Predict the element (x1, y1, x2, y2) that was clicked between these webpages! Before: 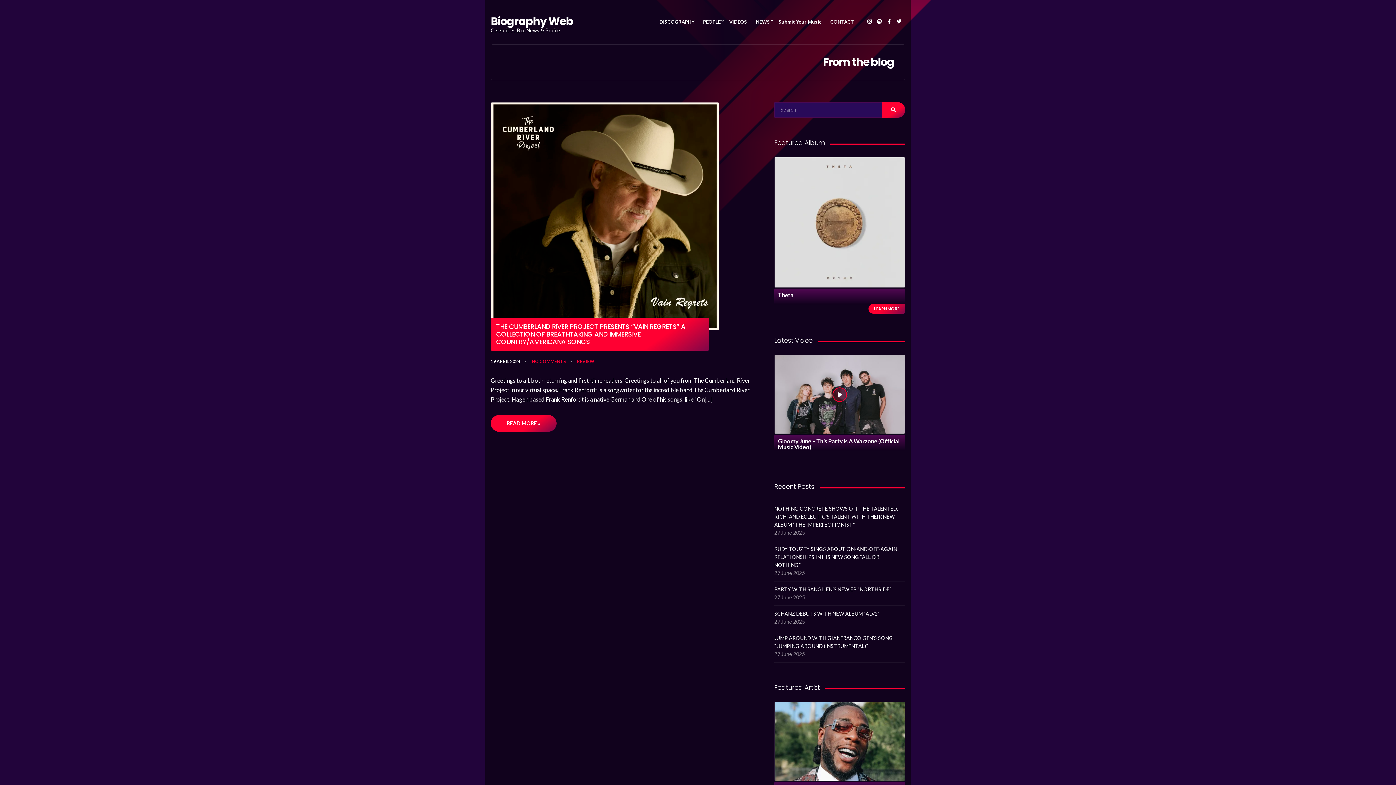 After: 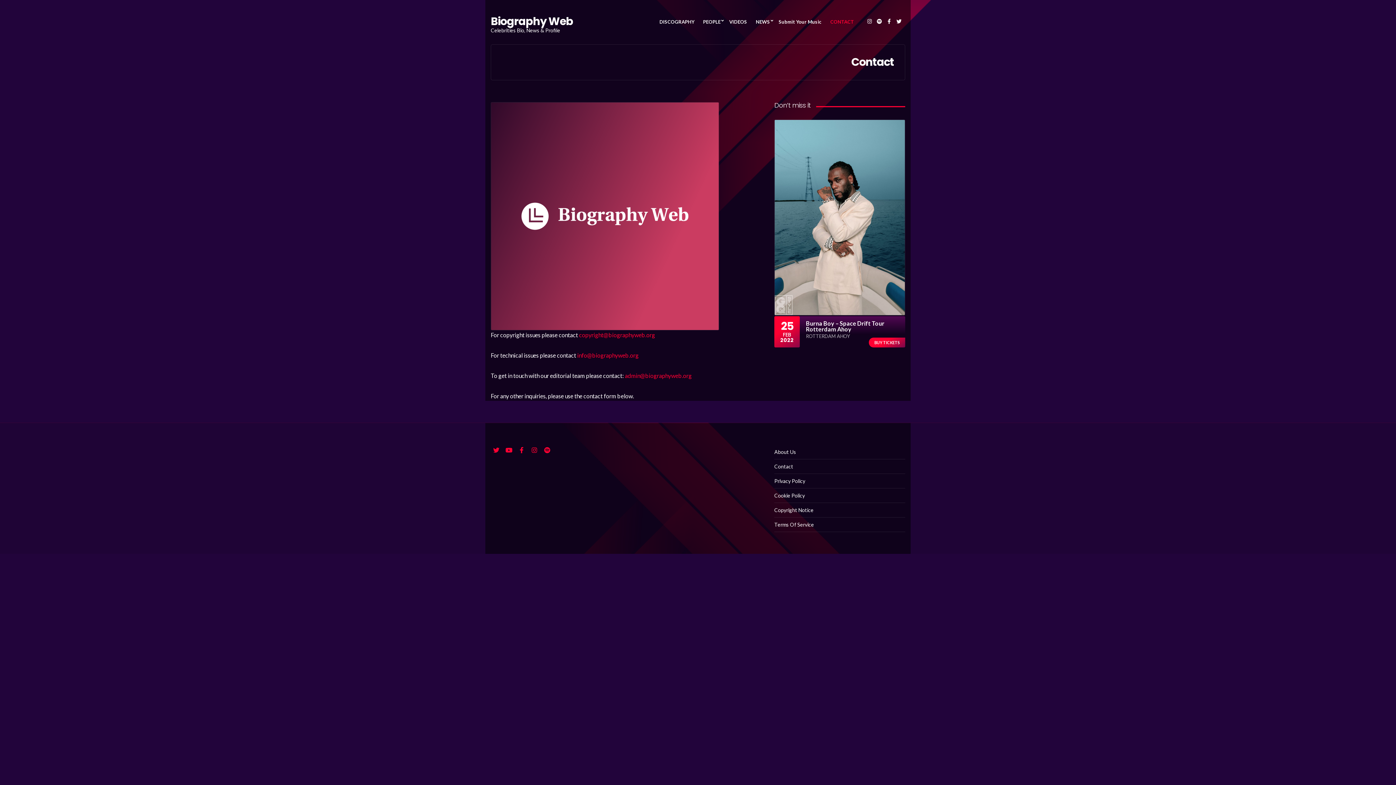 Action: bbox: (826, 14, 858, 29) label: CONTACT